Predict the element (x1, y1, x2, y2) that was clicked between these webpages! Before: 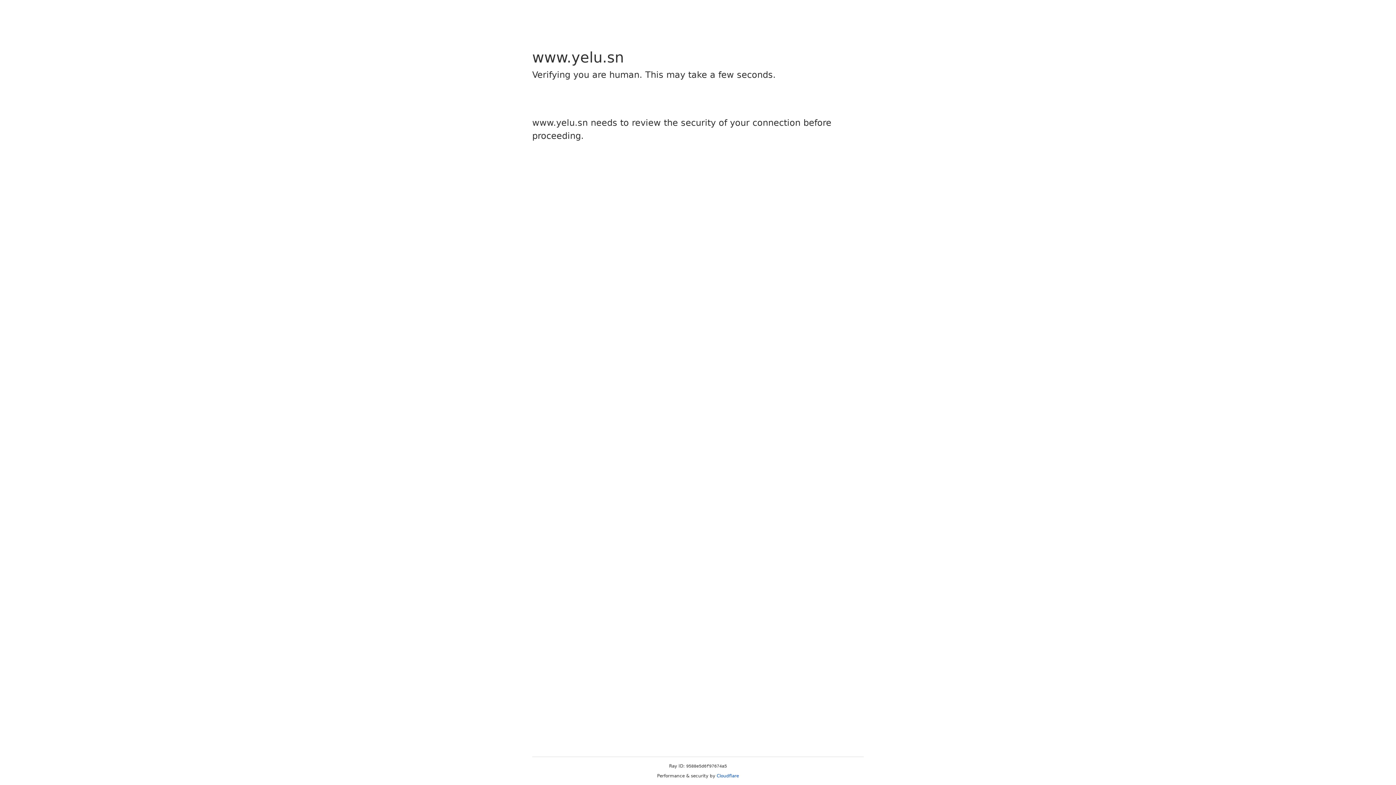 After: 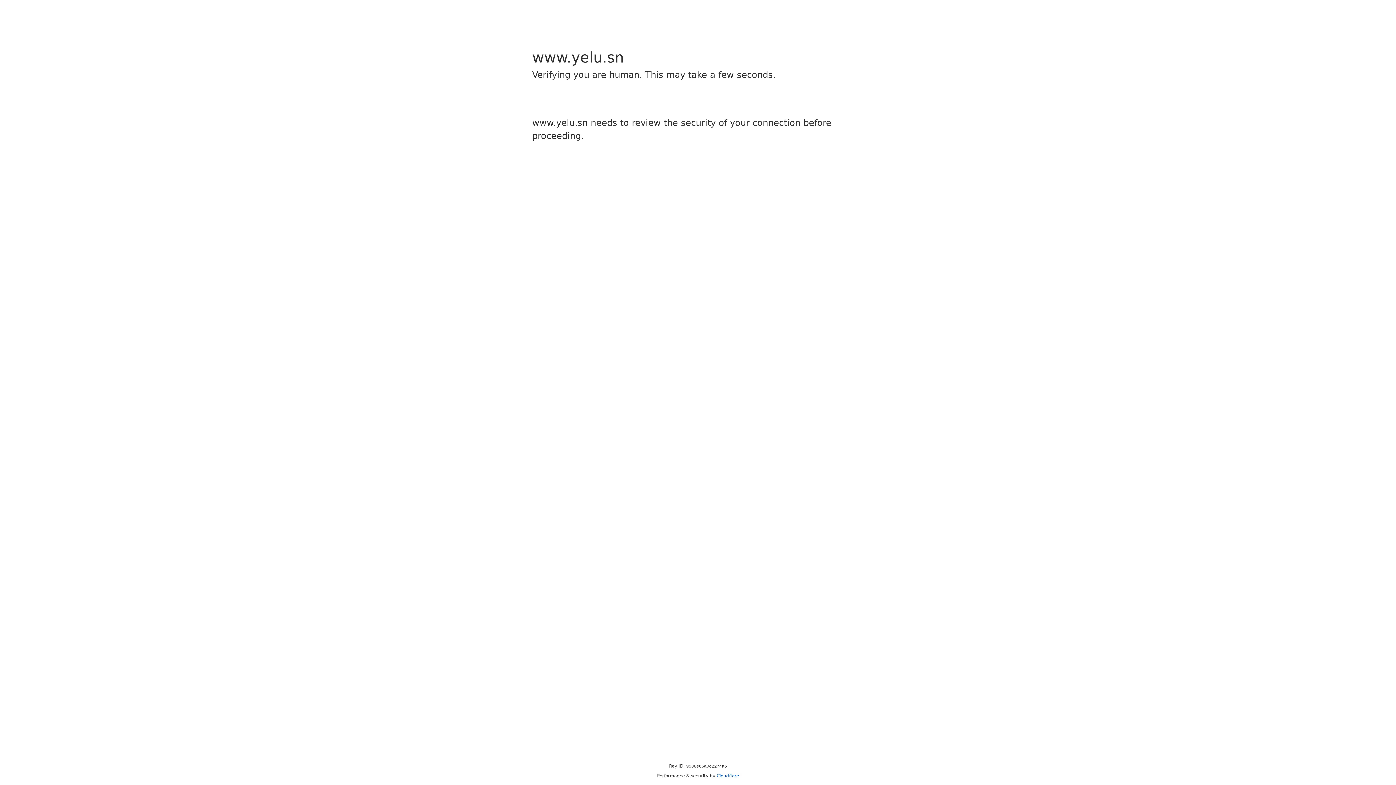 Action: bbox: (716, 773, 739, 778) label: Cloudflare